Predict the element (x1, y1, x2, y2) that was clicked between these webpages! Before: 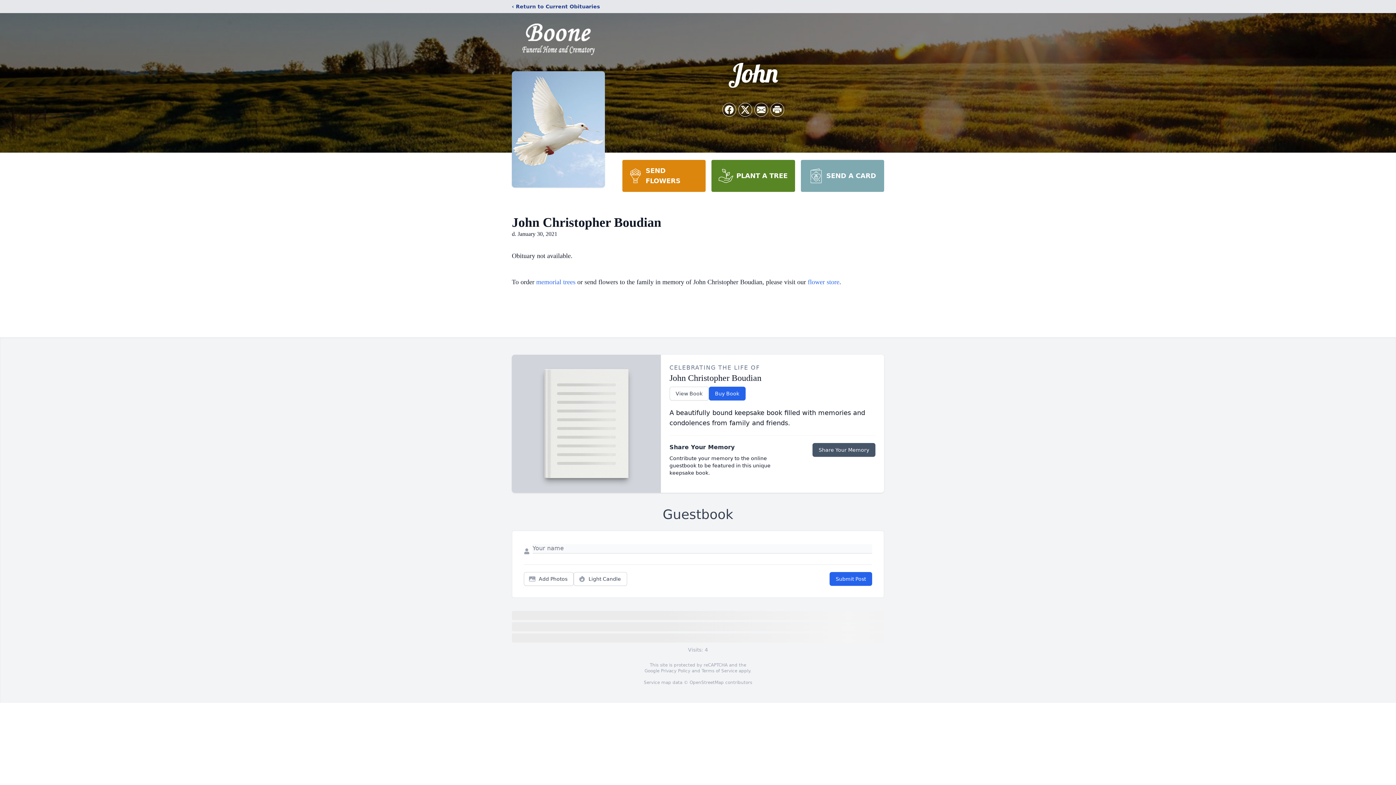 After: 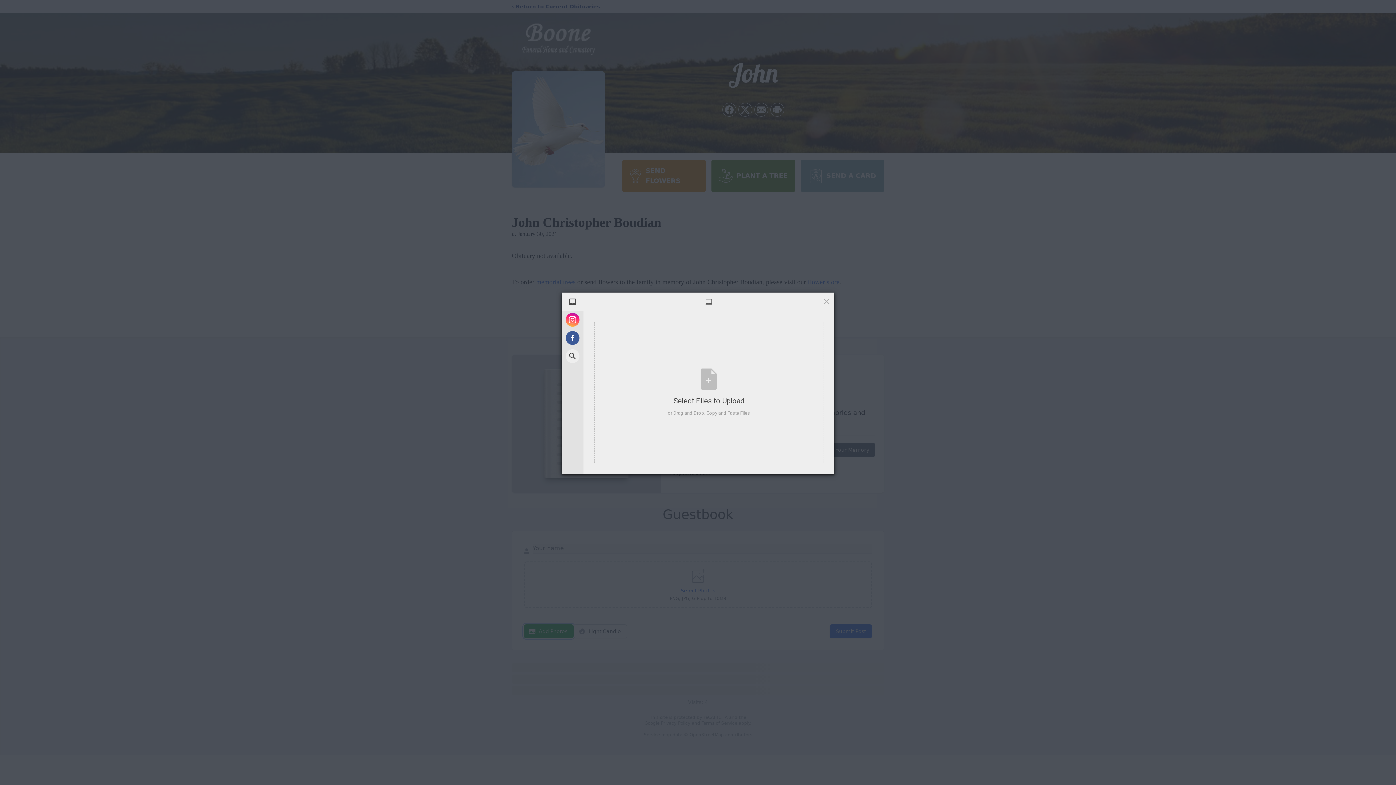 Action: label: Add Photos bbox: (524, 572, 573, 586)